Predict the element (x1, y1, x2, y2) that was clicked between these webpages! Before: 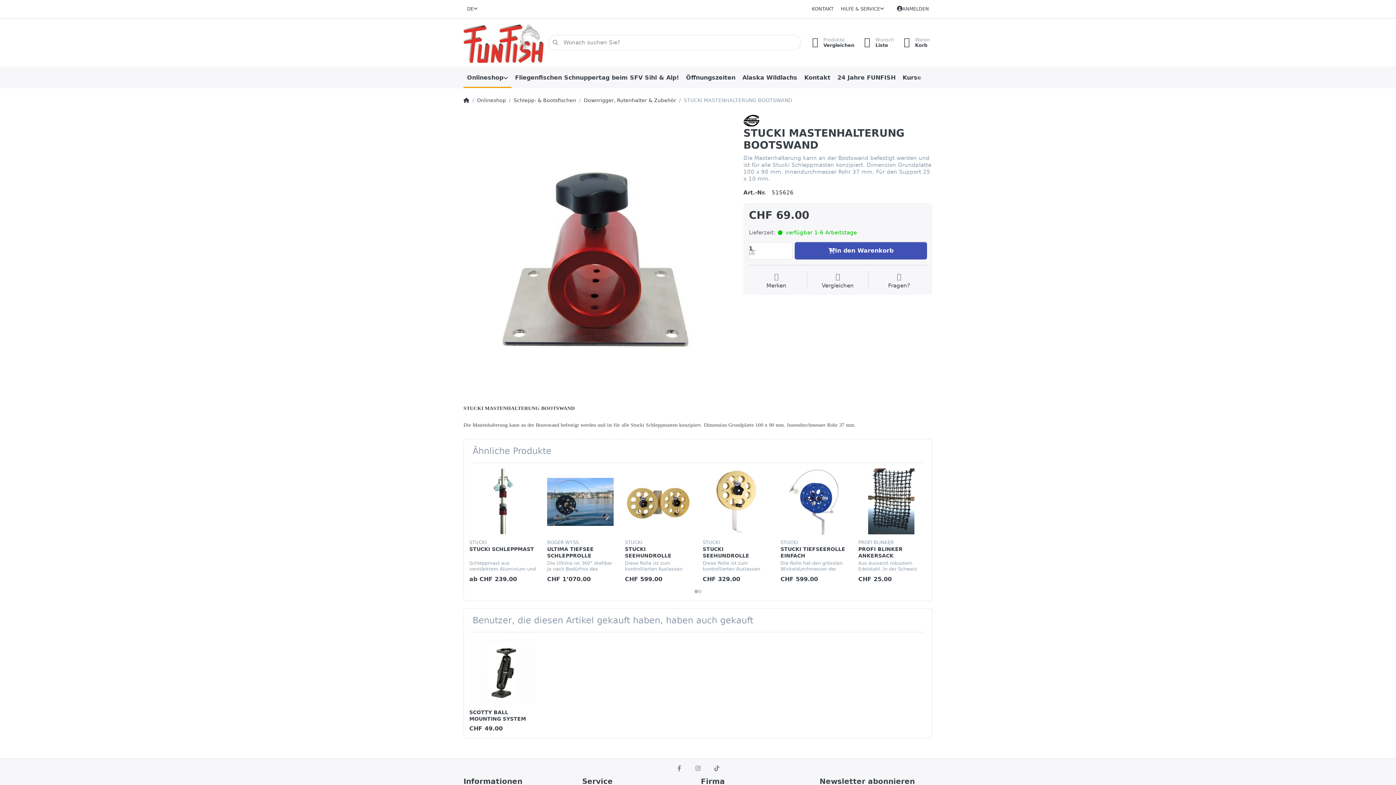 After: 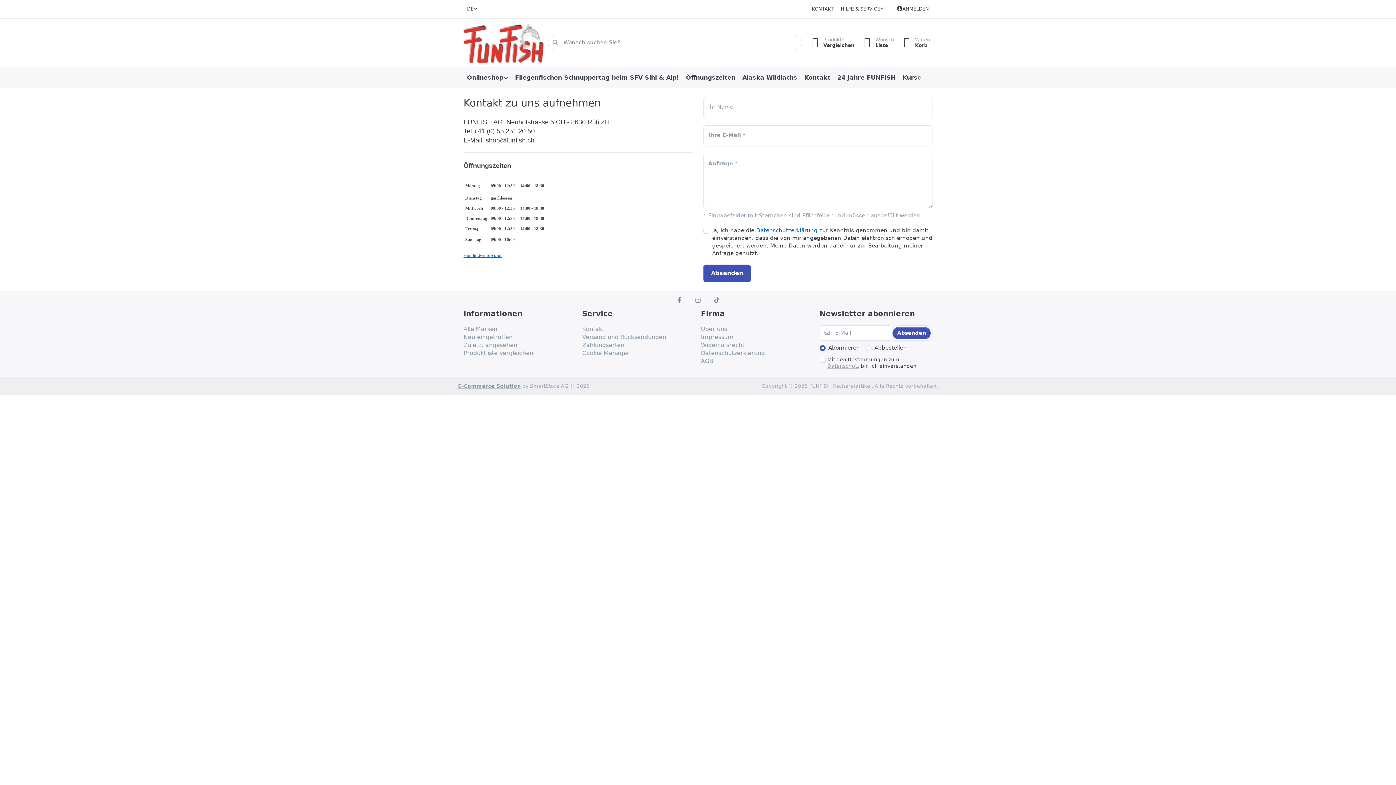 Action: bbox: (808, 2, 837, 15) label: KONTAKT